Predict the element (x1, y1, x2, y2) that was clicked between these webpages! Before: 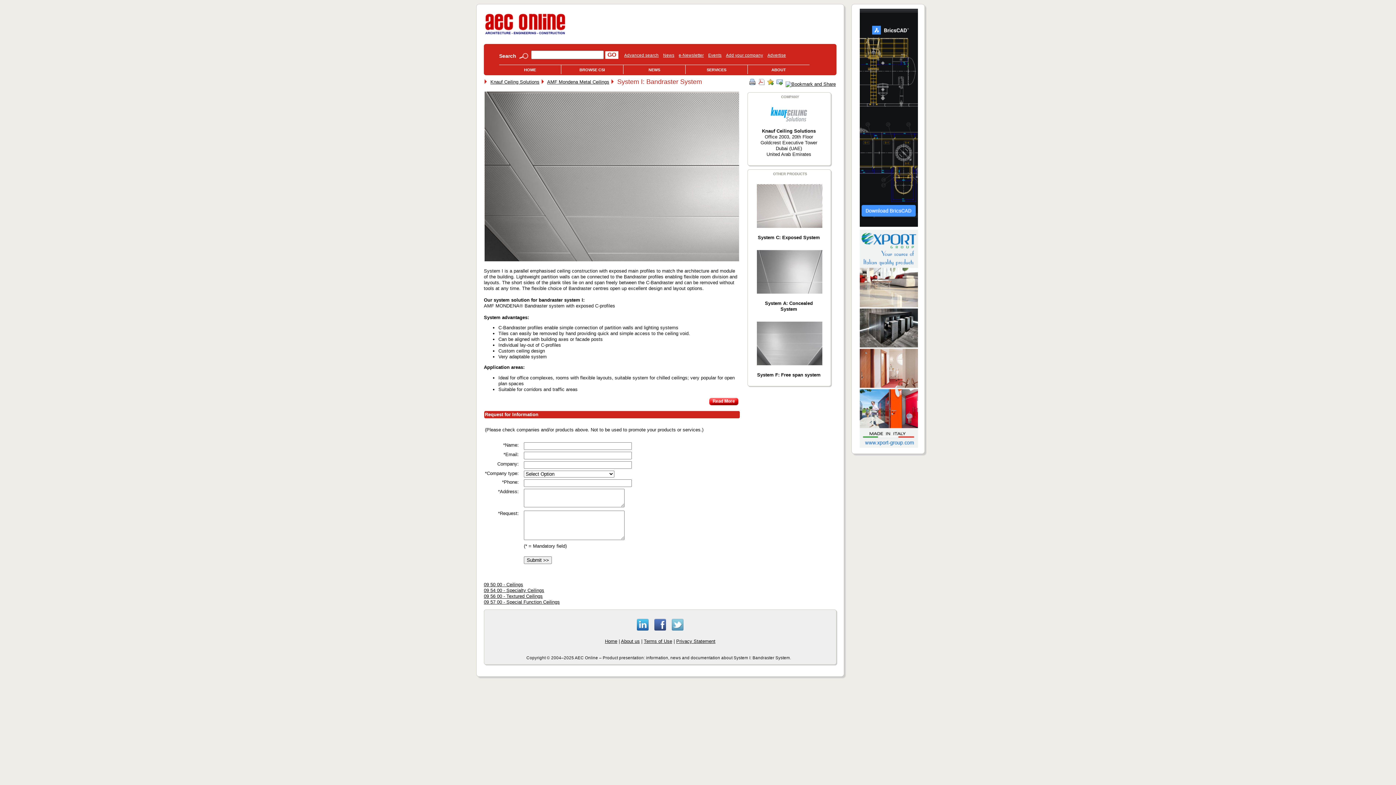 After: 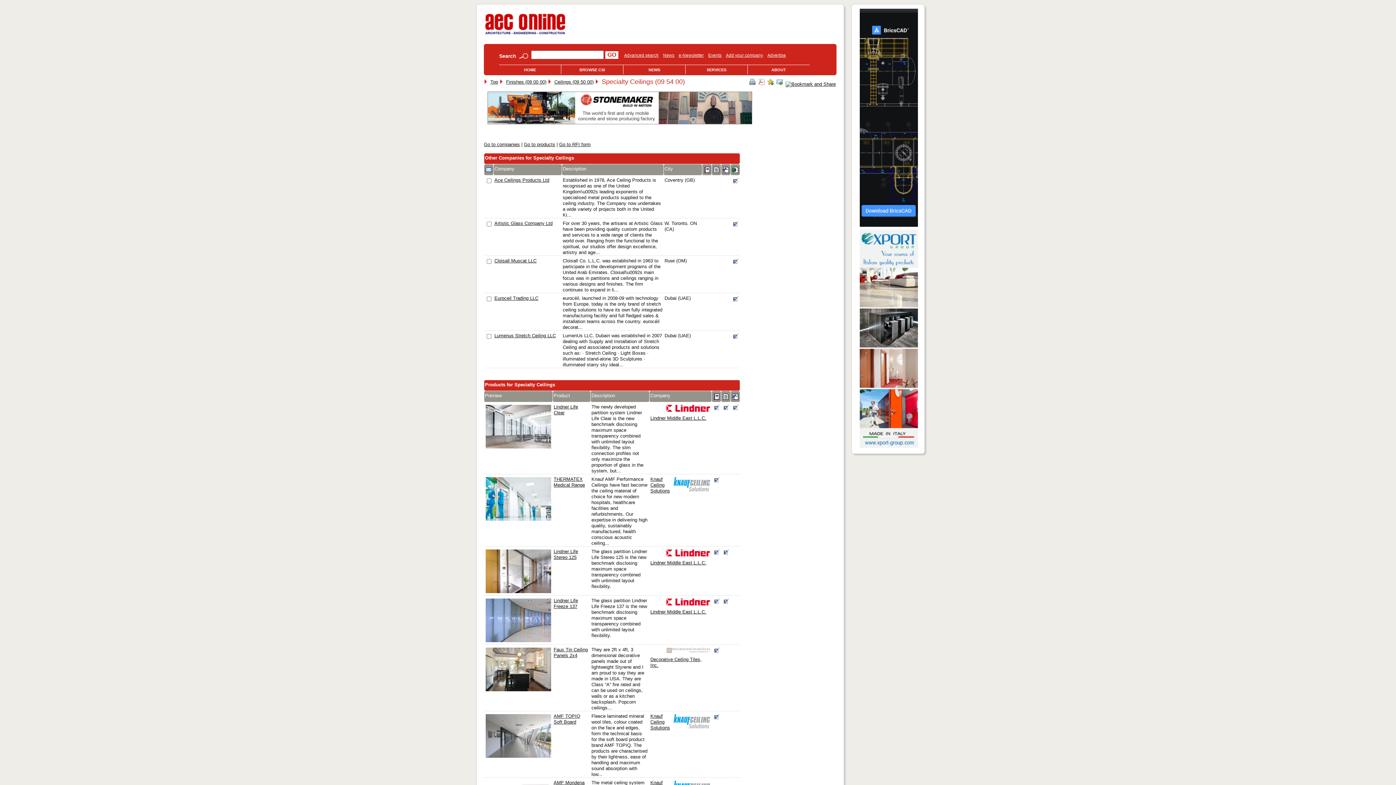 Action: bbox: (484, 587, 544, 593) label: 09 54 00 - Specialty Ceilings